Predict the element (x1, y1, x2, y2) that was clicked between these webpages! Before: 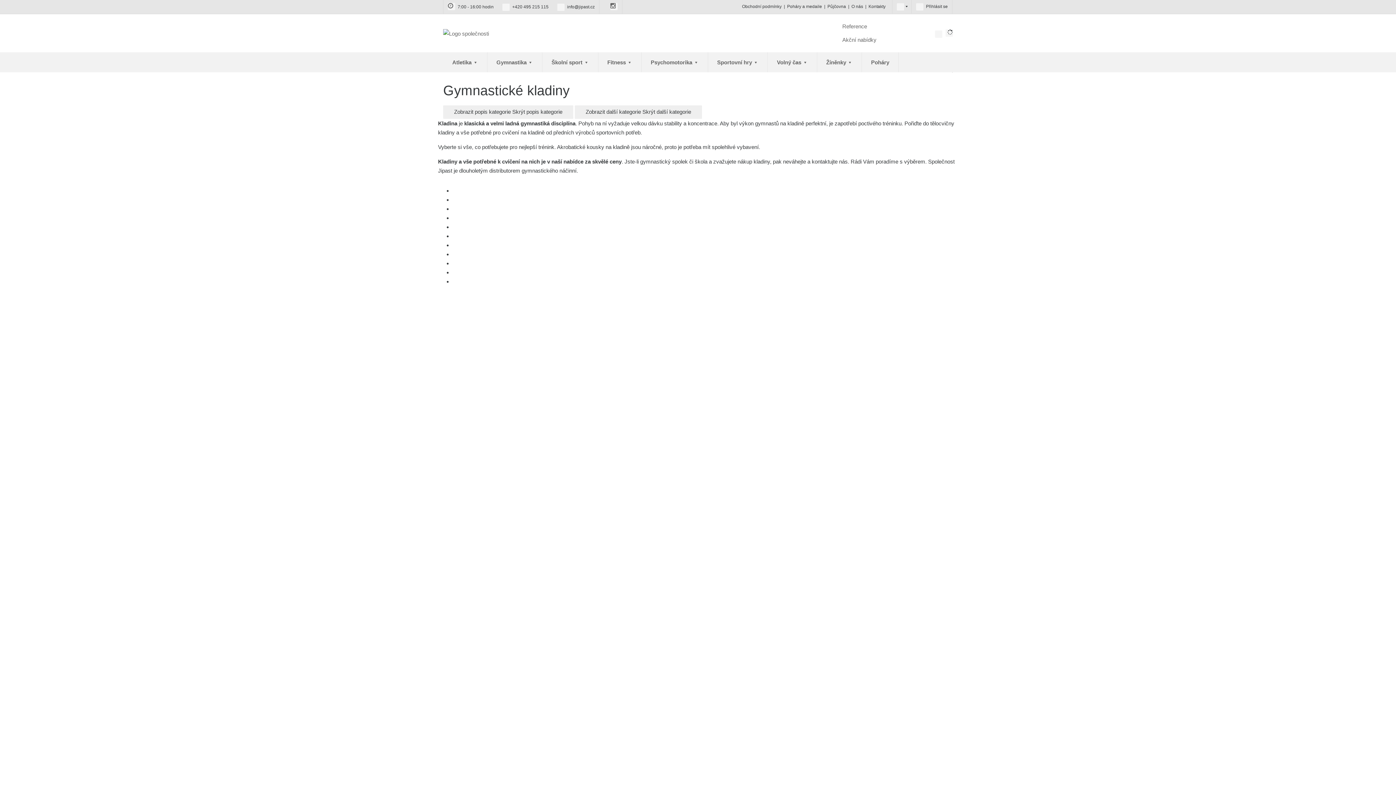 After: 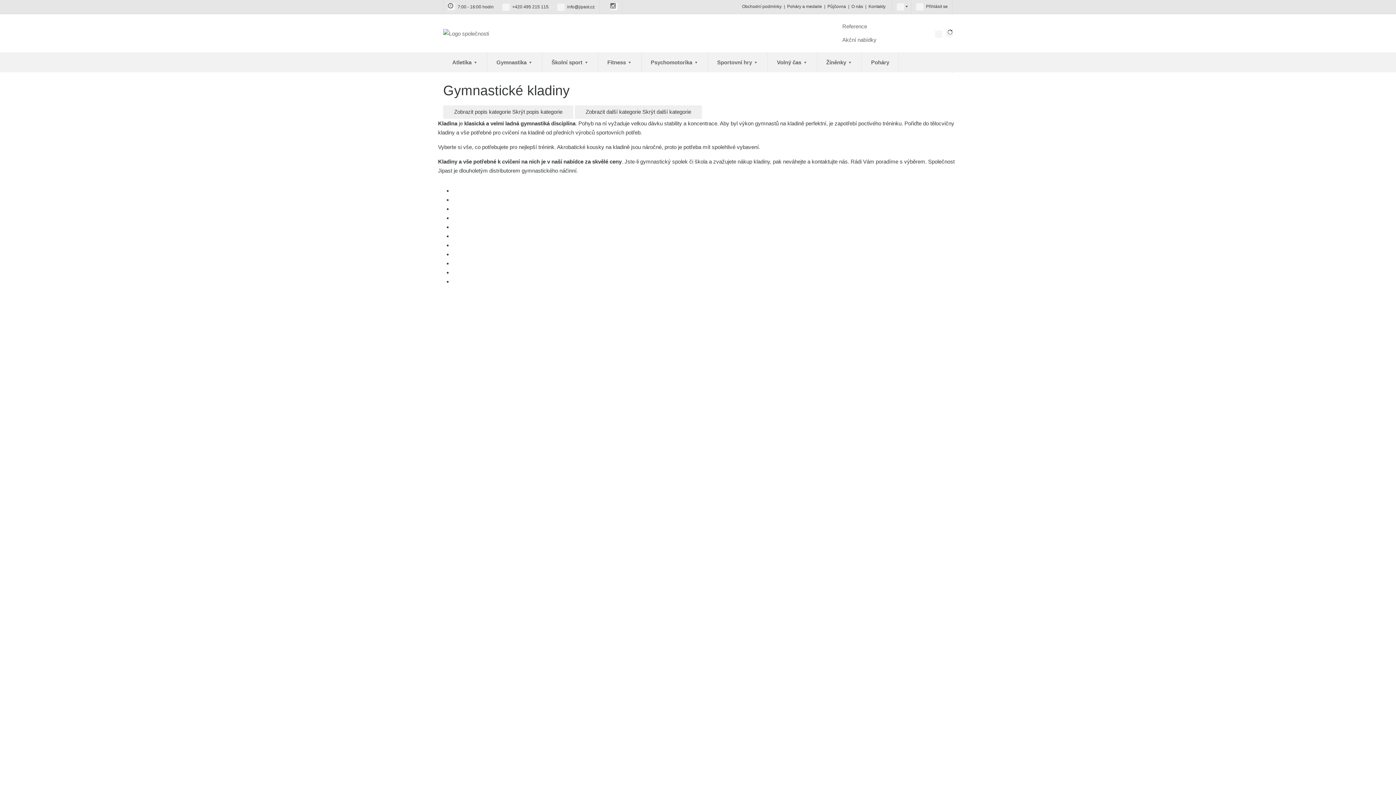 Action: label: Atletika  bbox: (443, 52, 487, 72)